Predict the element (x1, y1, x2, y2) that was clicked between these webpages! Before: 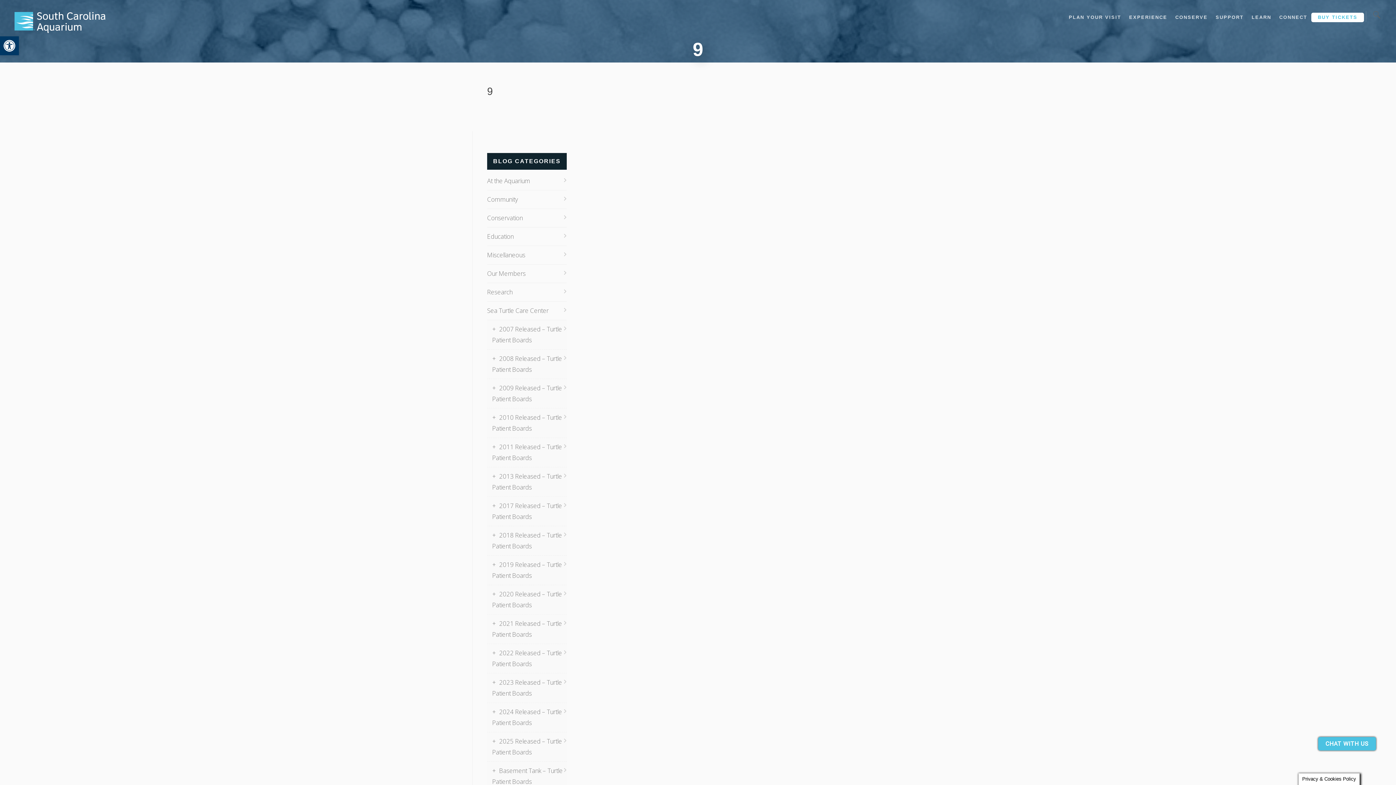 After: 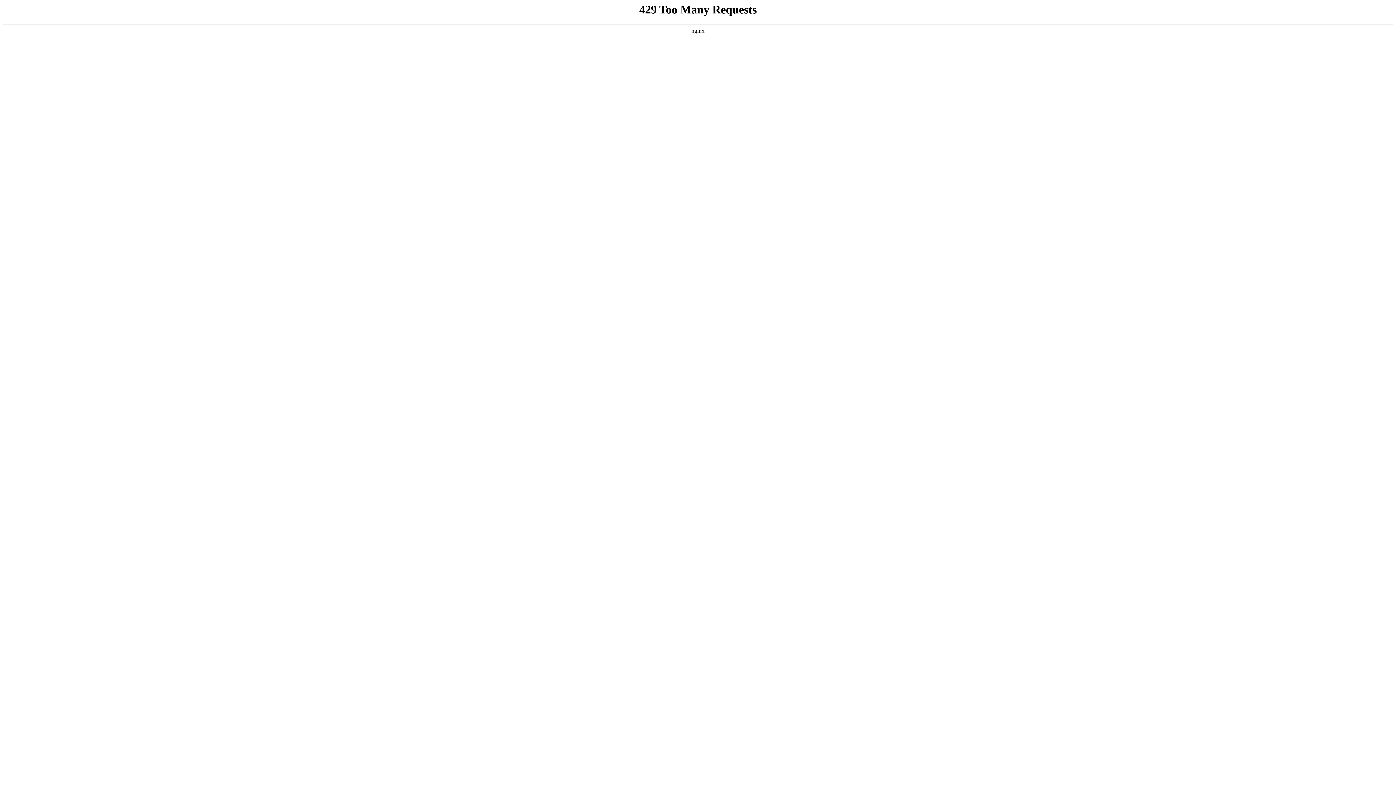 Action: label: 2008 Released – Turtle Patient Boards bbox: (492, 353, 566, 375)